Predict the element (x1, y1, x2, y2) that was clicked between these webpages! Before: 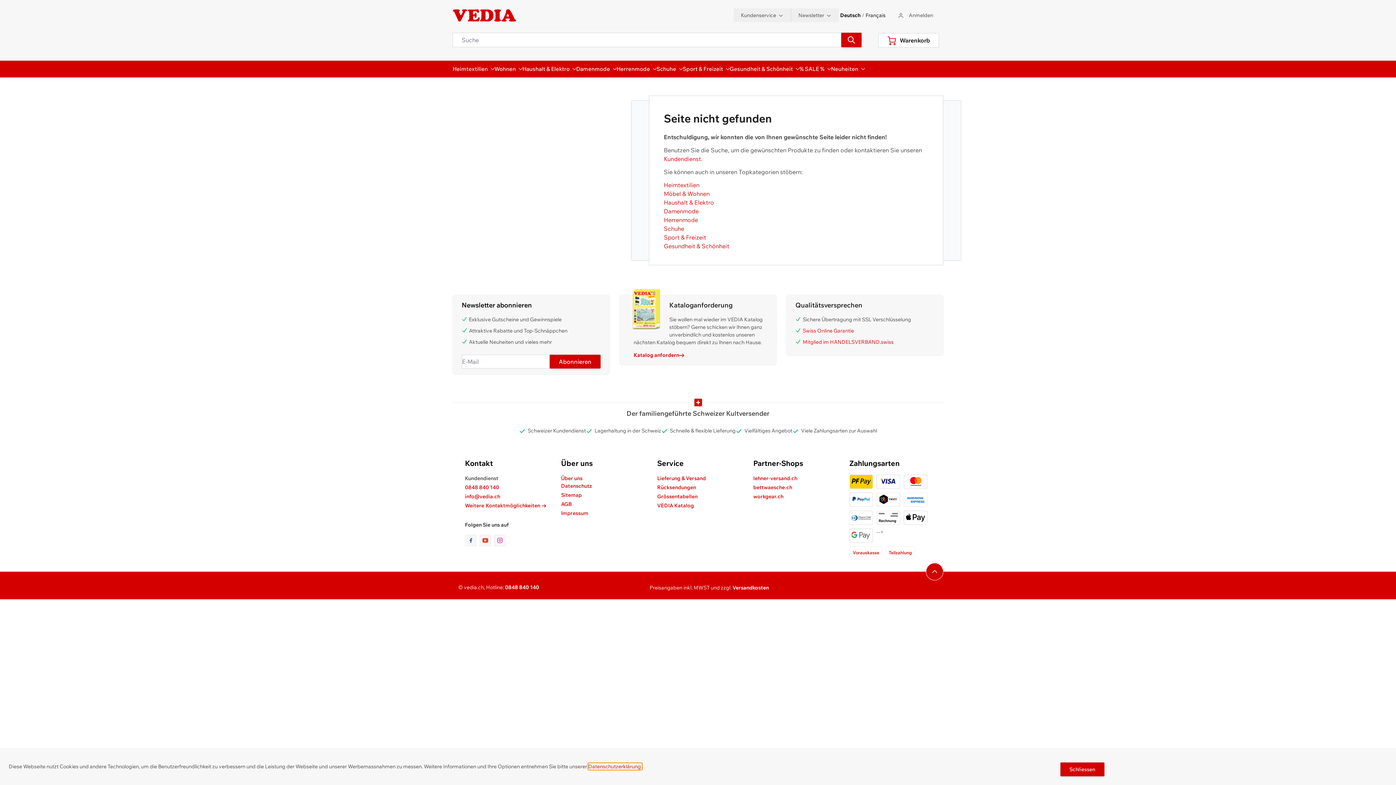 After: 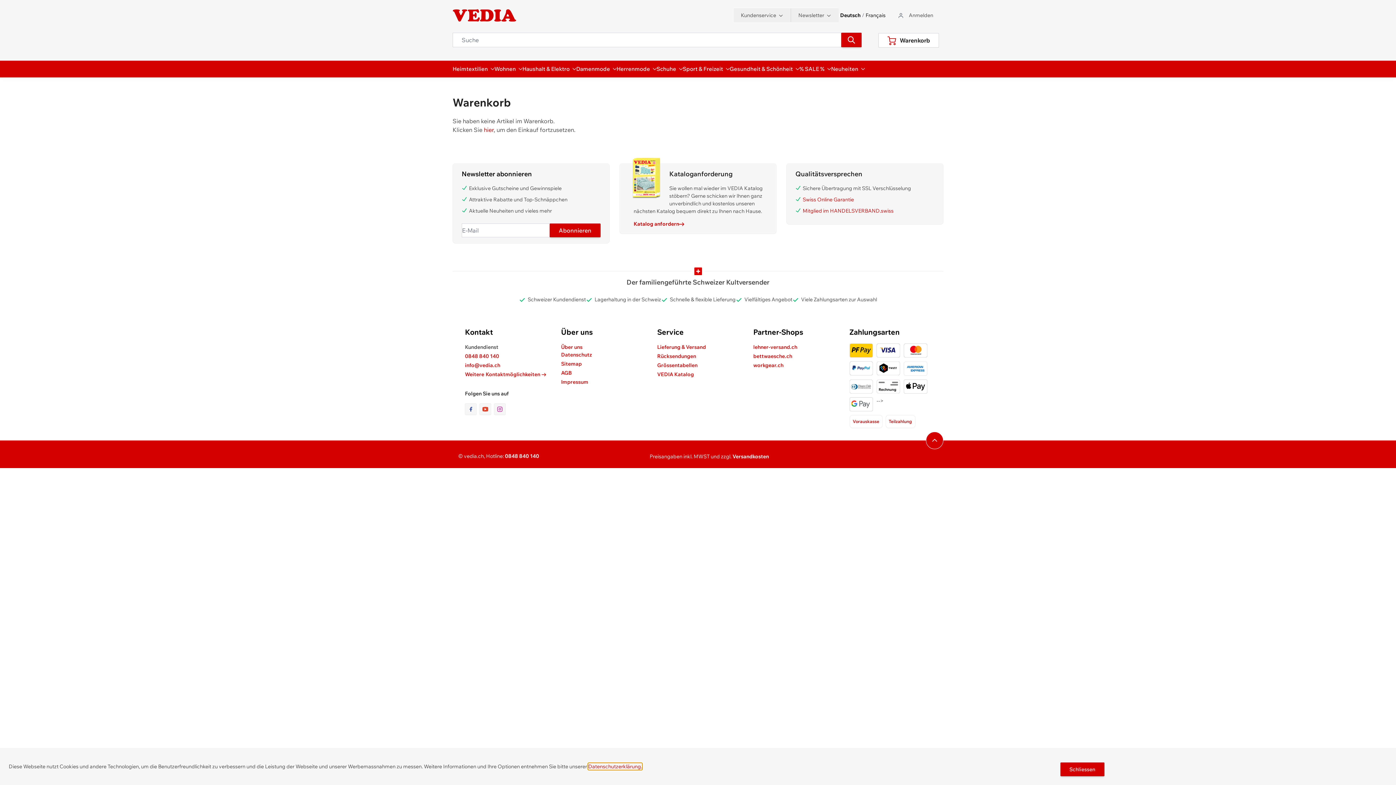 Action: label: Warenkorb bbox: (878, 33, 939, 47)